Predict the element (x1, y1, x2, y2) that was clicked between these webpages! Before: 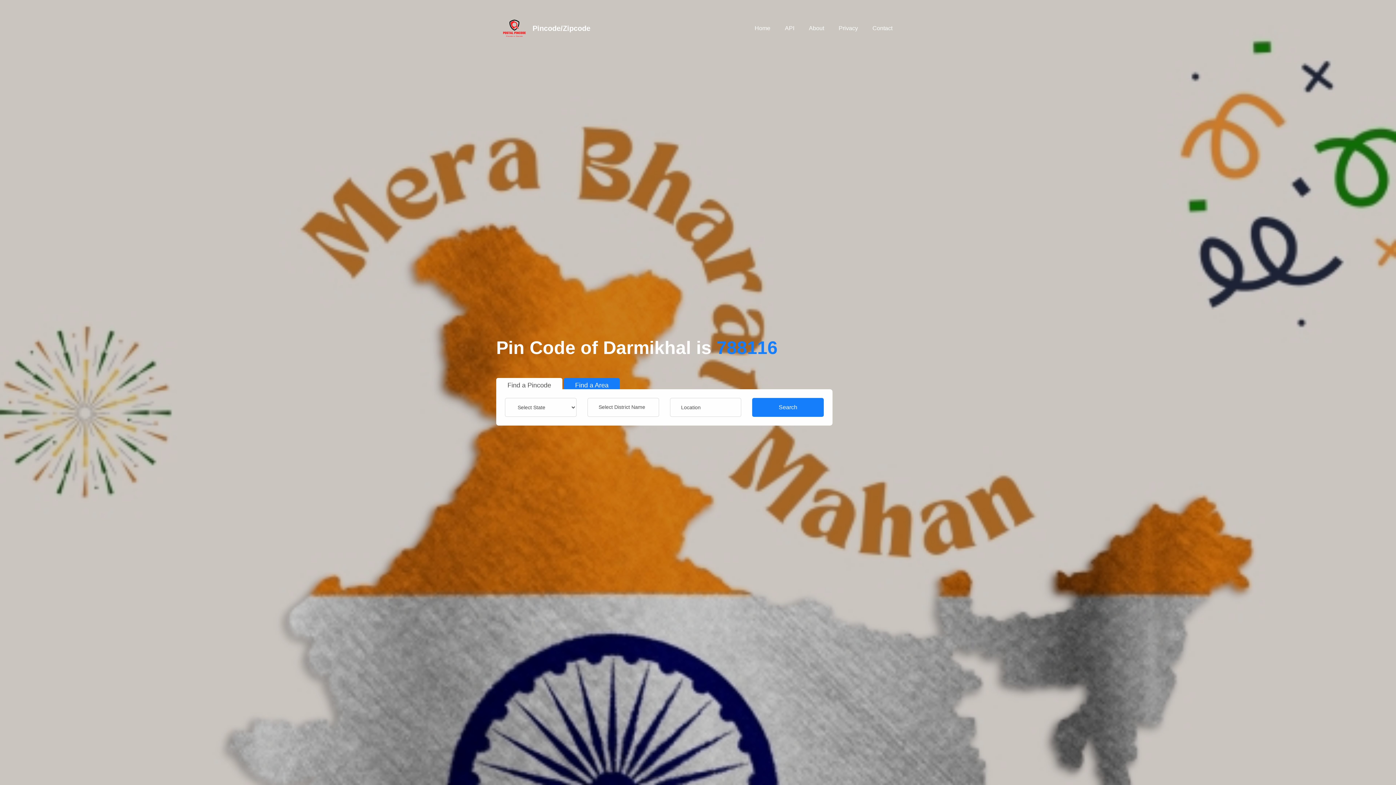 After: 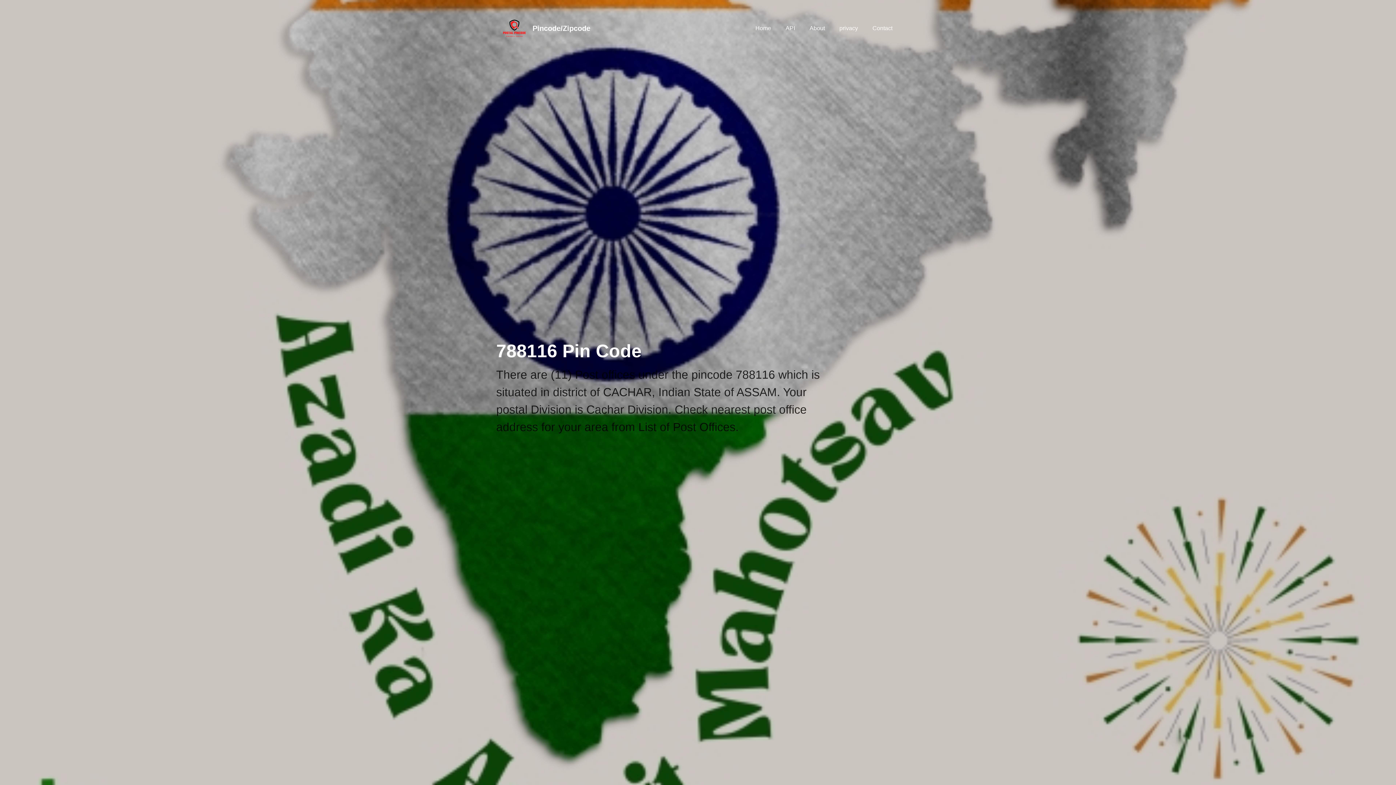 Action: bbox: (716, 337, 777, 358) label: 788116